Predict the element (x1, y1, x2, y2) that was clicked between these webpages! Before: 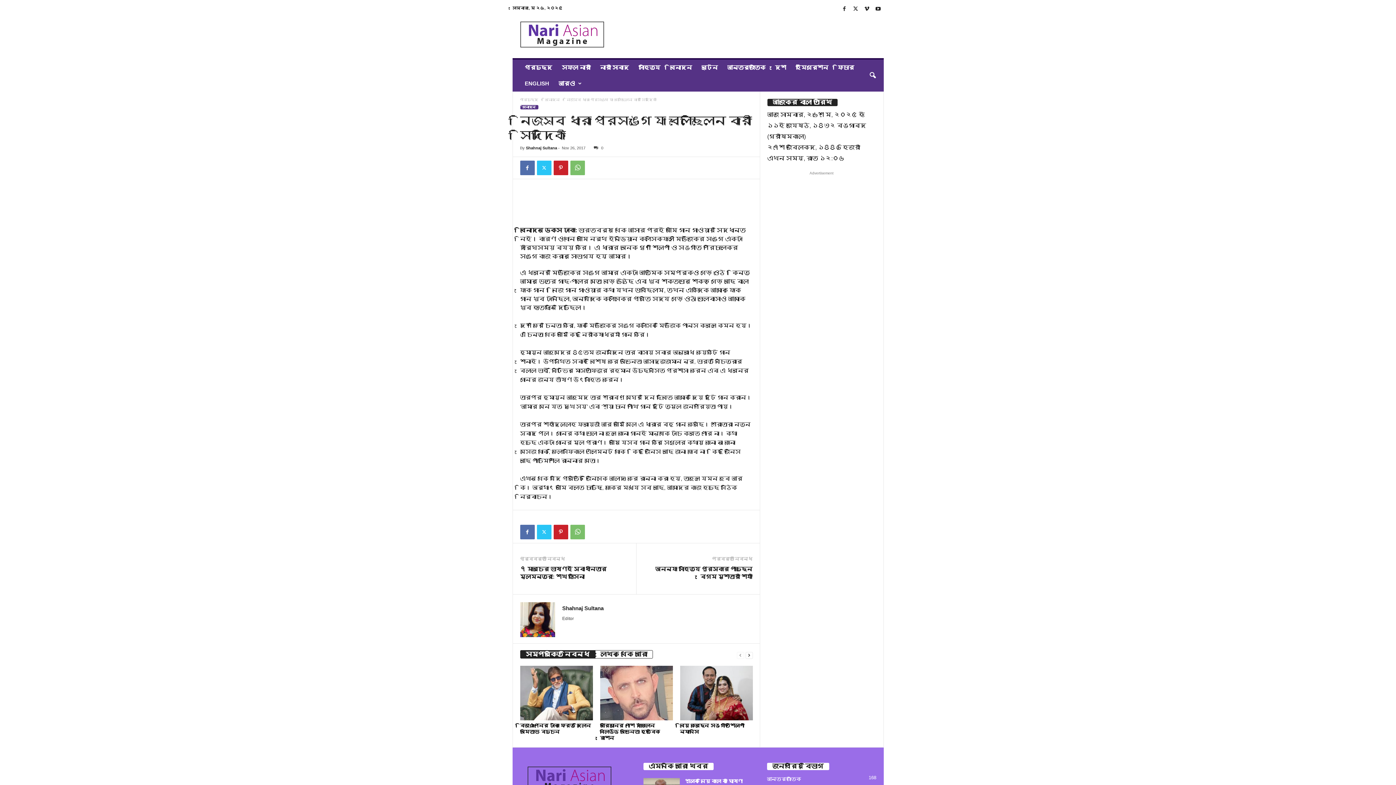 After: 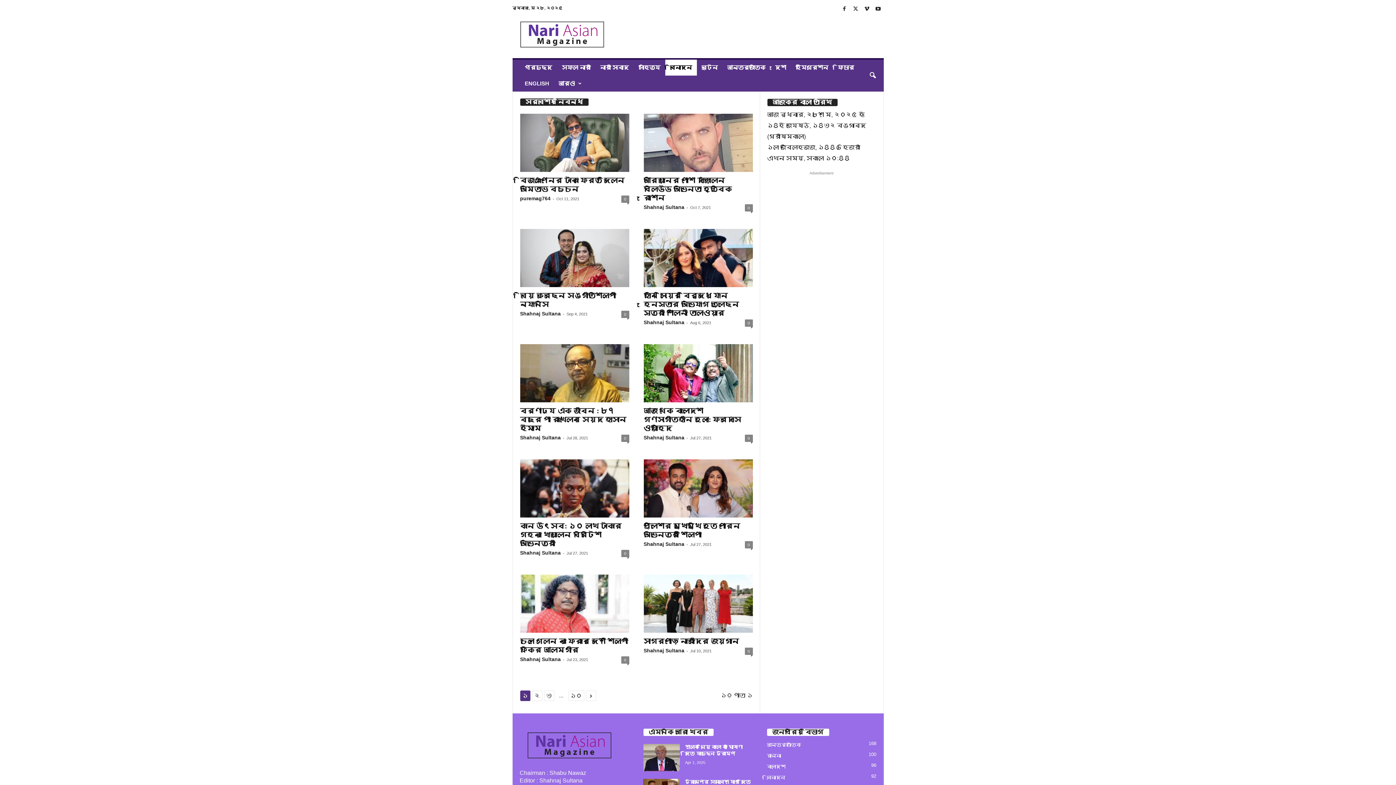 Action: label: বিনোদন bbox: (665, 59, 696, 75)